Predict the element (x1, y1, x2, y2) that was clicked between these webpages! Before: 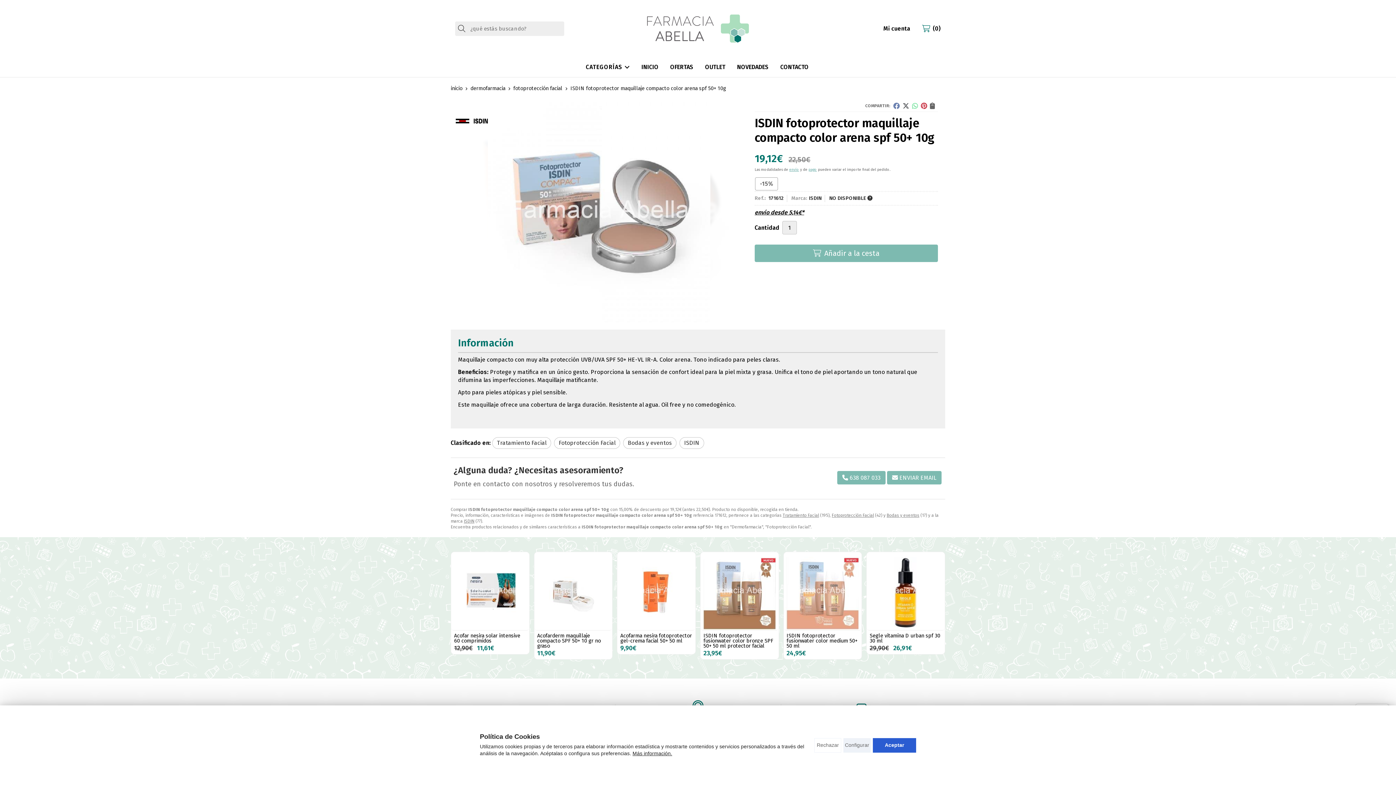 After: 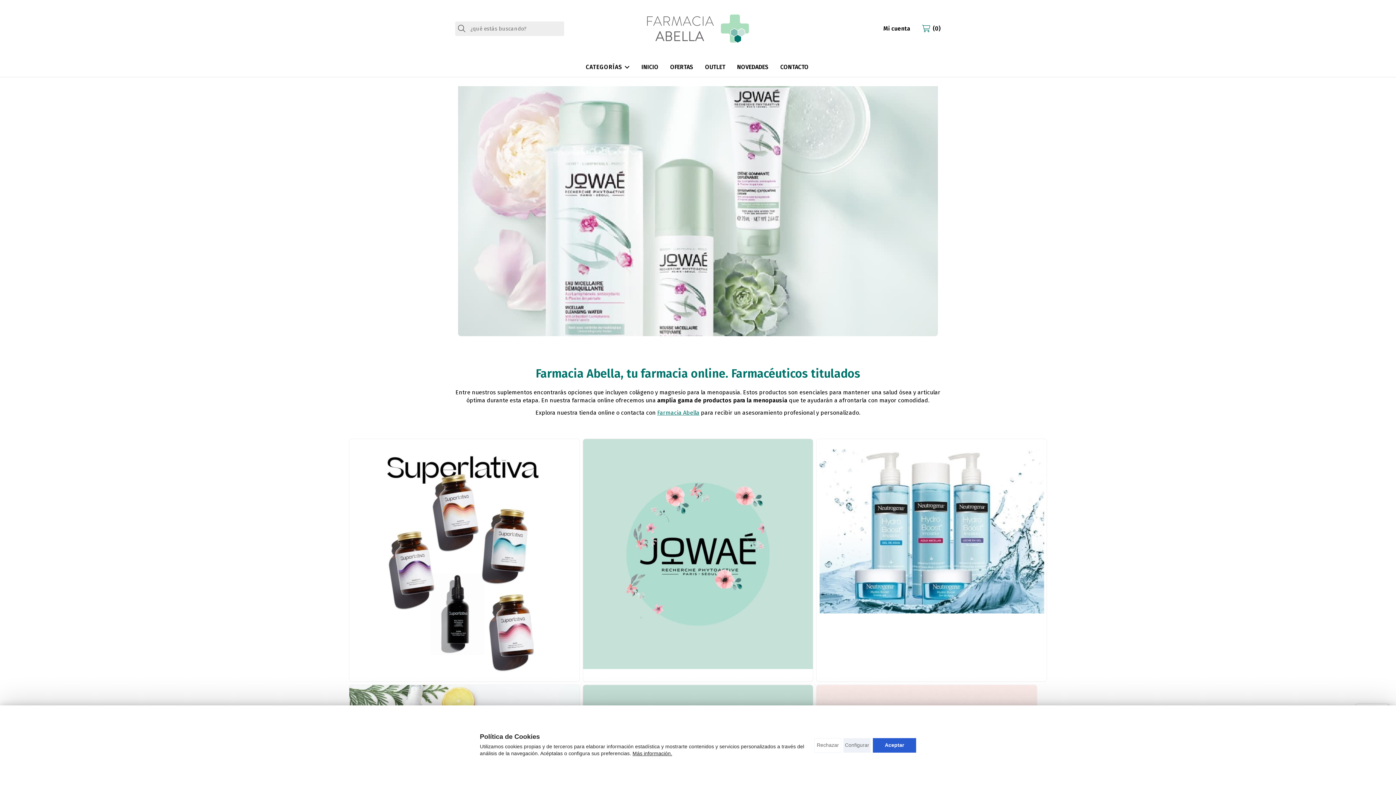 Action: bbox: (450, 84, 462, 92) label: inicio